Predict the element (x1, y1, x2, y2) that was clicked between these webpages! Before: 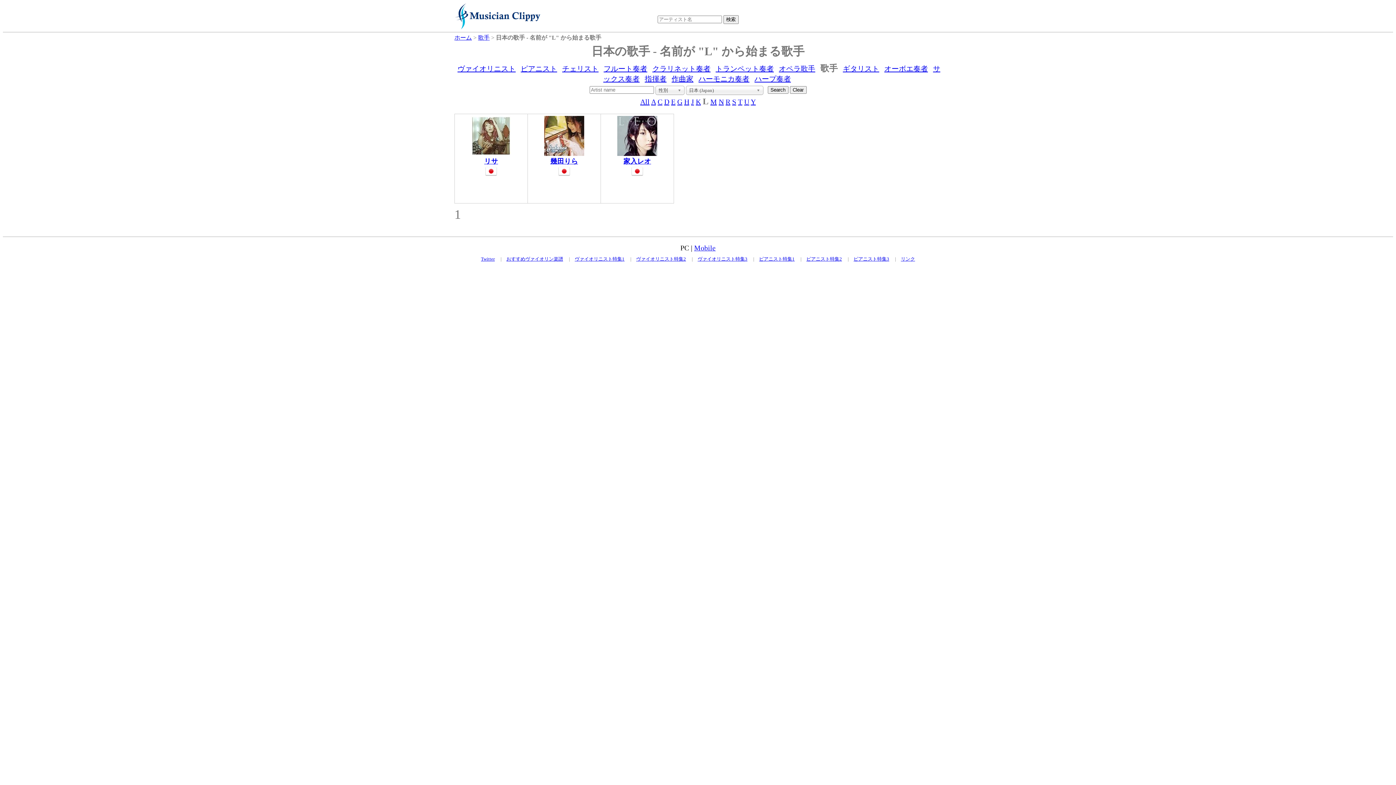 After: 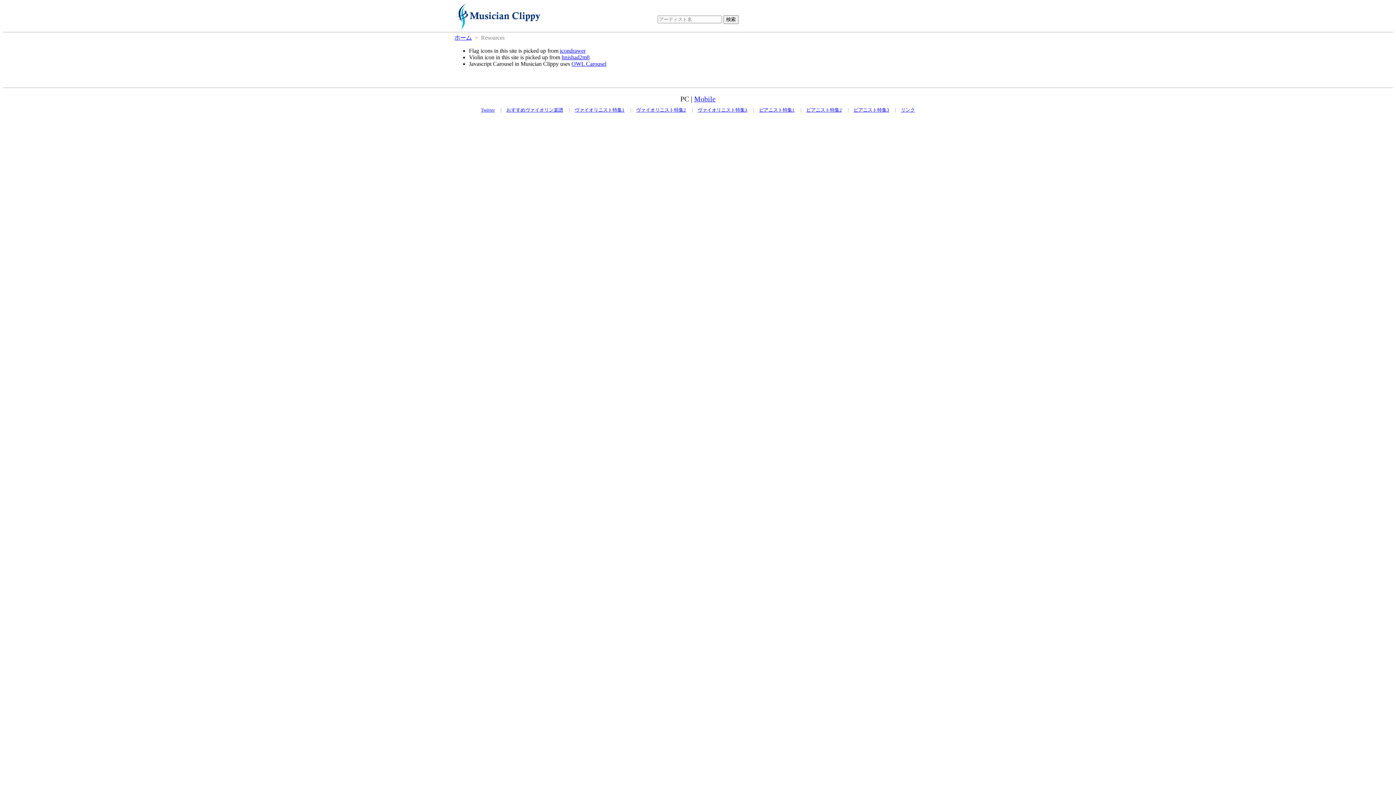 Action: bbox: (901, 256, 915, 261) label: リンク